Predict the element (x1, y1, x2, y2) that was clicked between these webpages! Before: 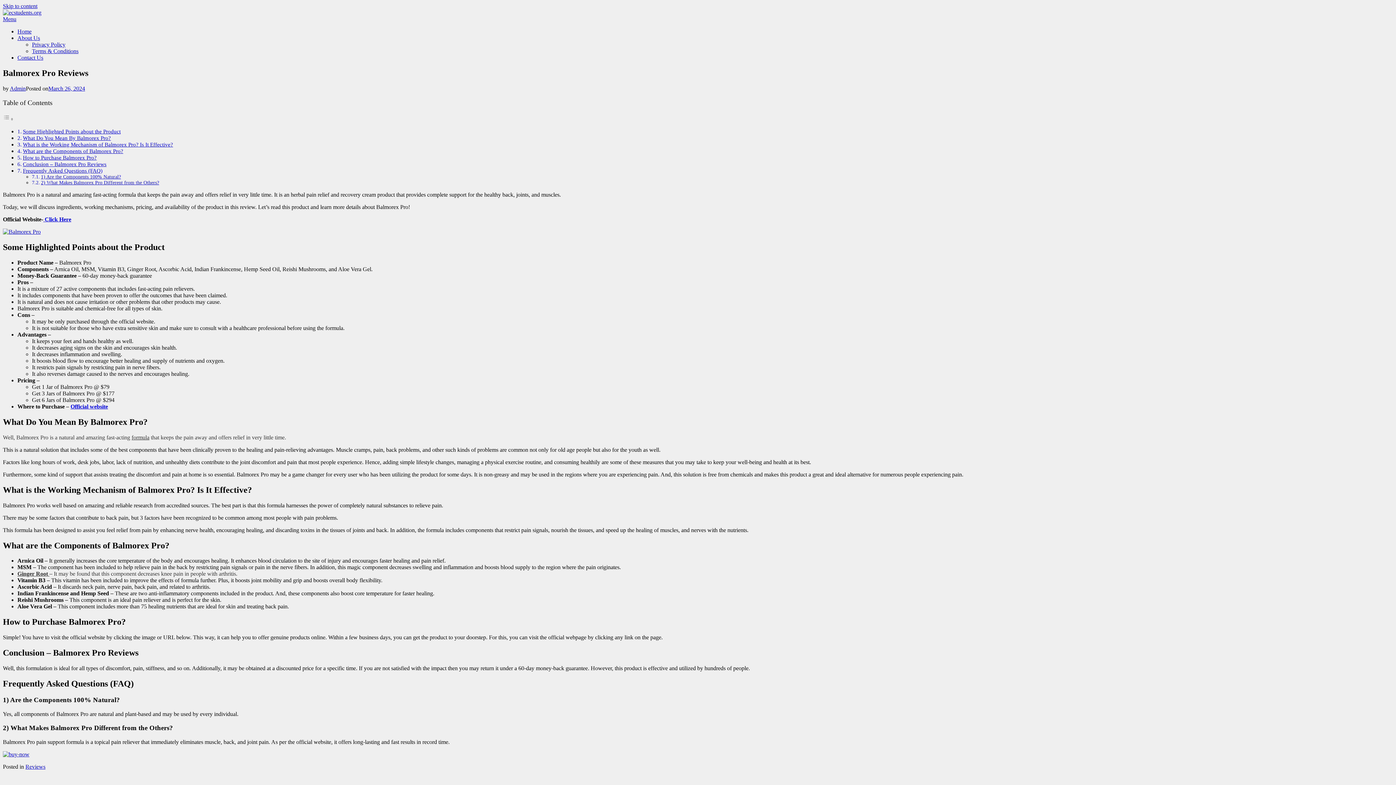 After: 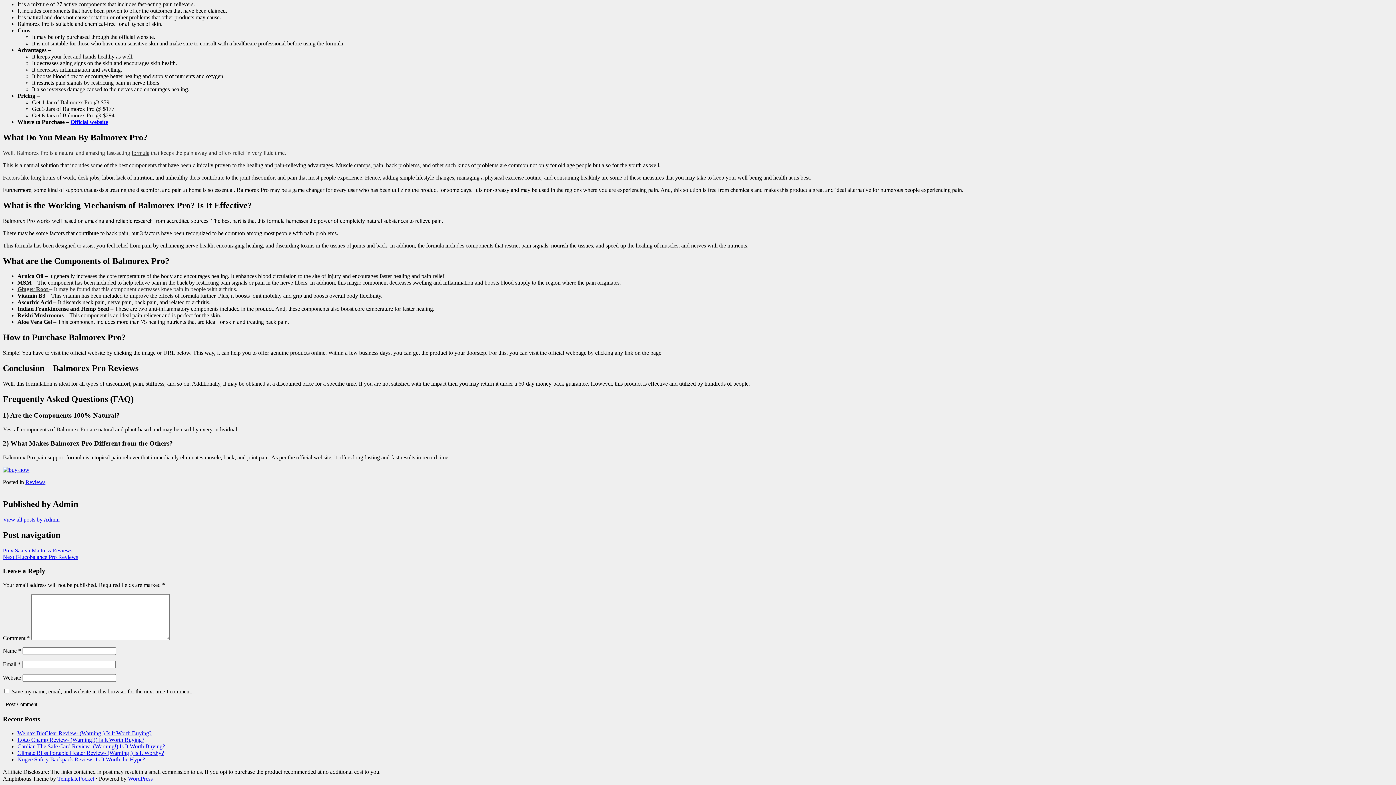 Action: bbox: (22, 161, 106, 167) label: Conclusion – Balmorex Pro Reviews